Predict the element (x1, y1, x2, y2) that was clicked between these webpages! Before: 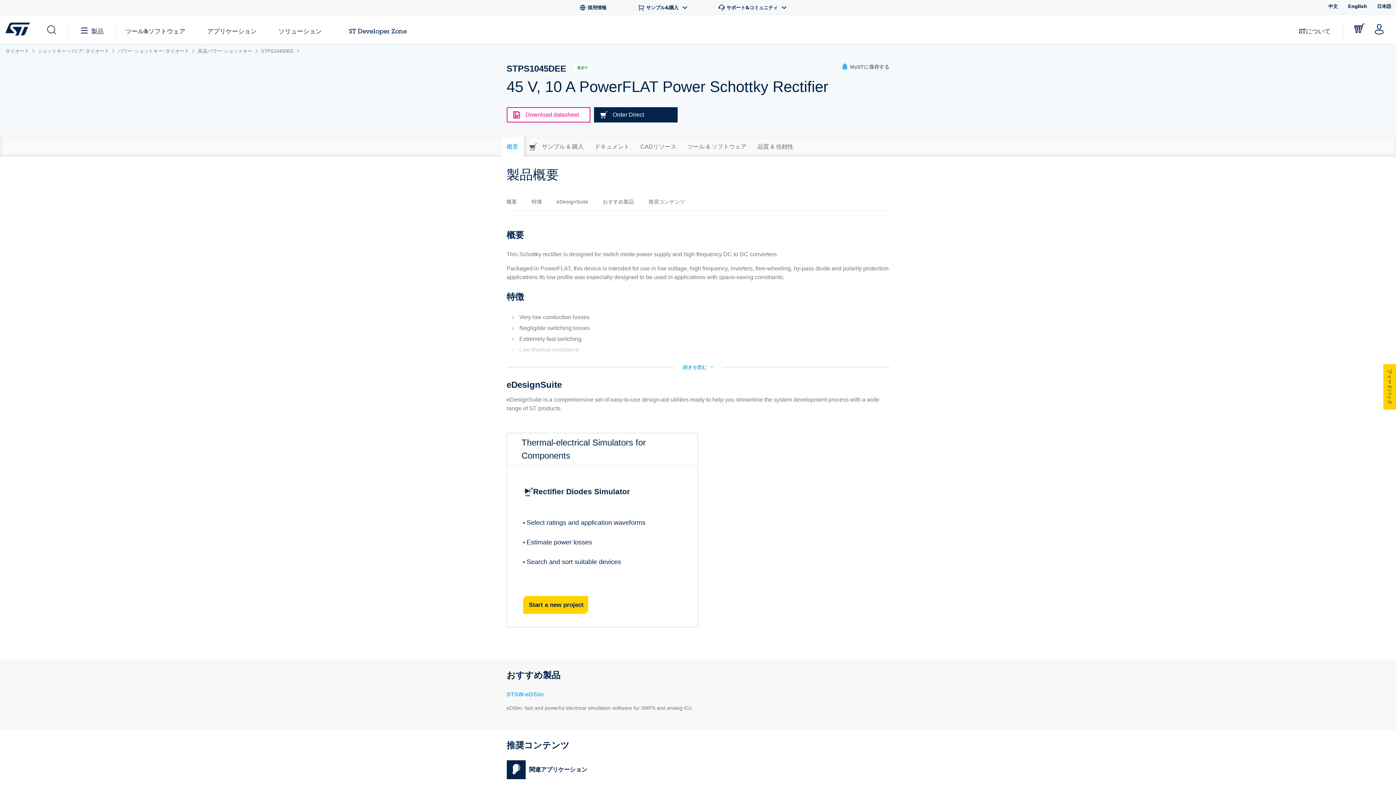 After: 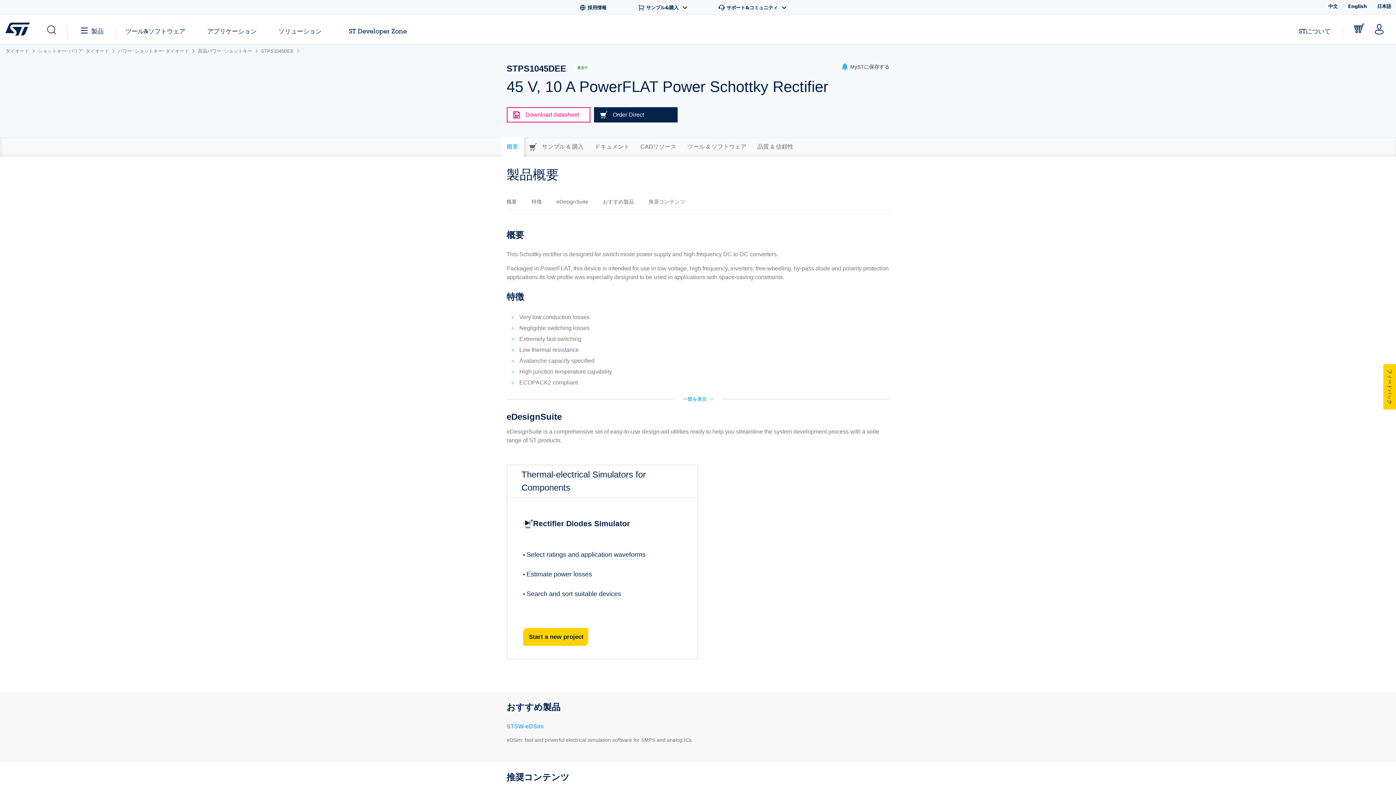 Action: bbox: (674, 364, 722, 370) label: 続きを読む 